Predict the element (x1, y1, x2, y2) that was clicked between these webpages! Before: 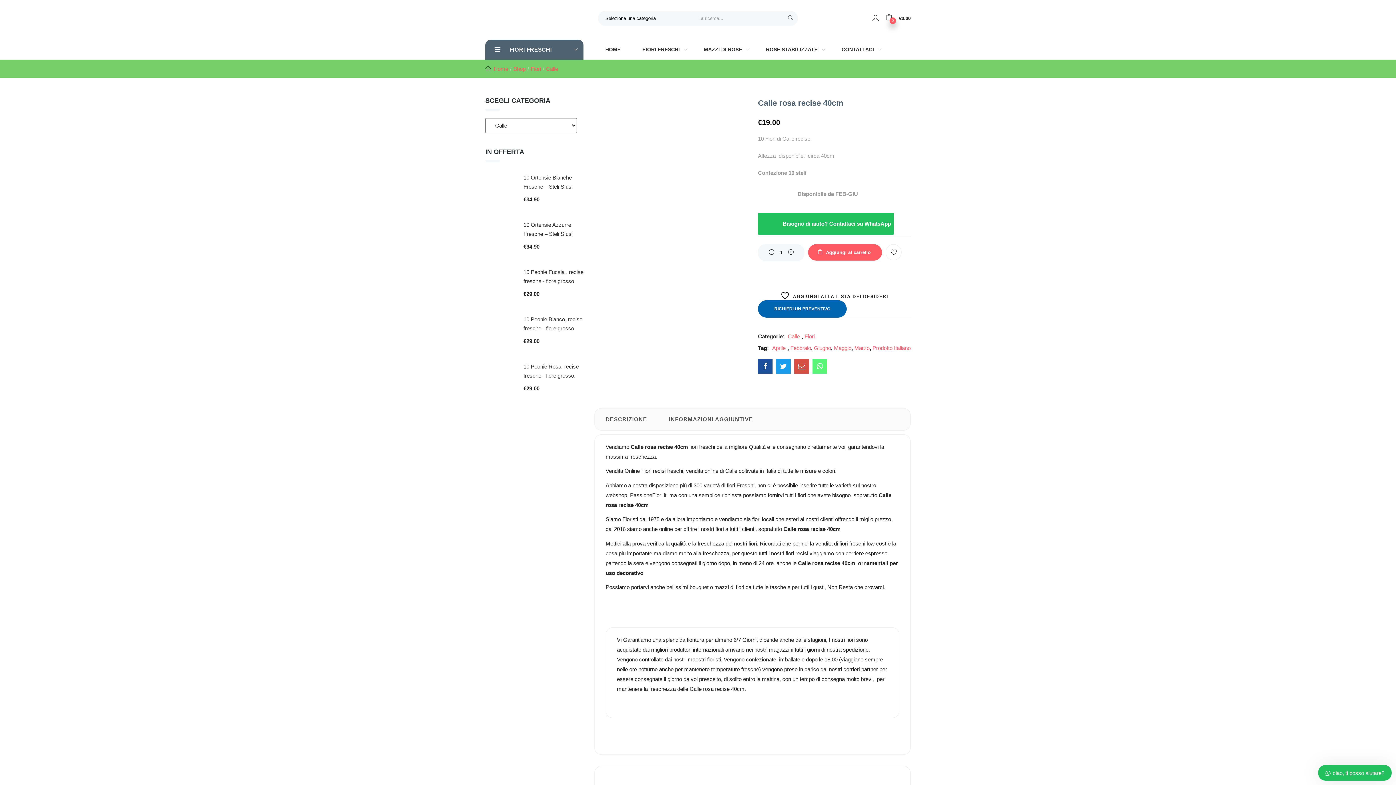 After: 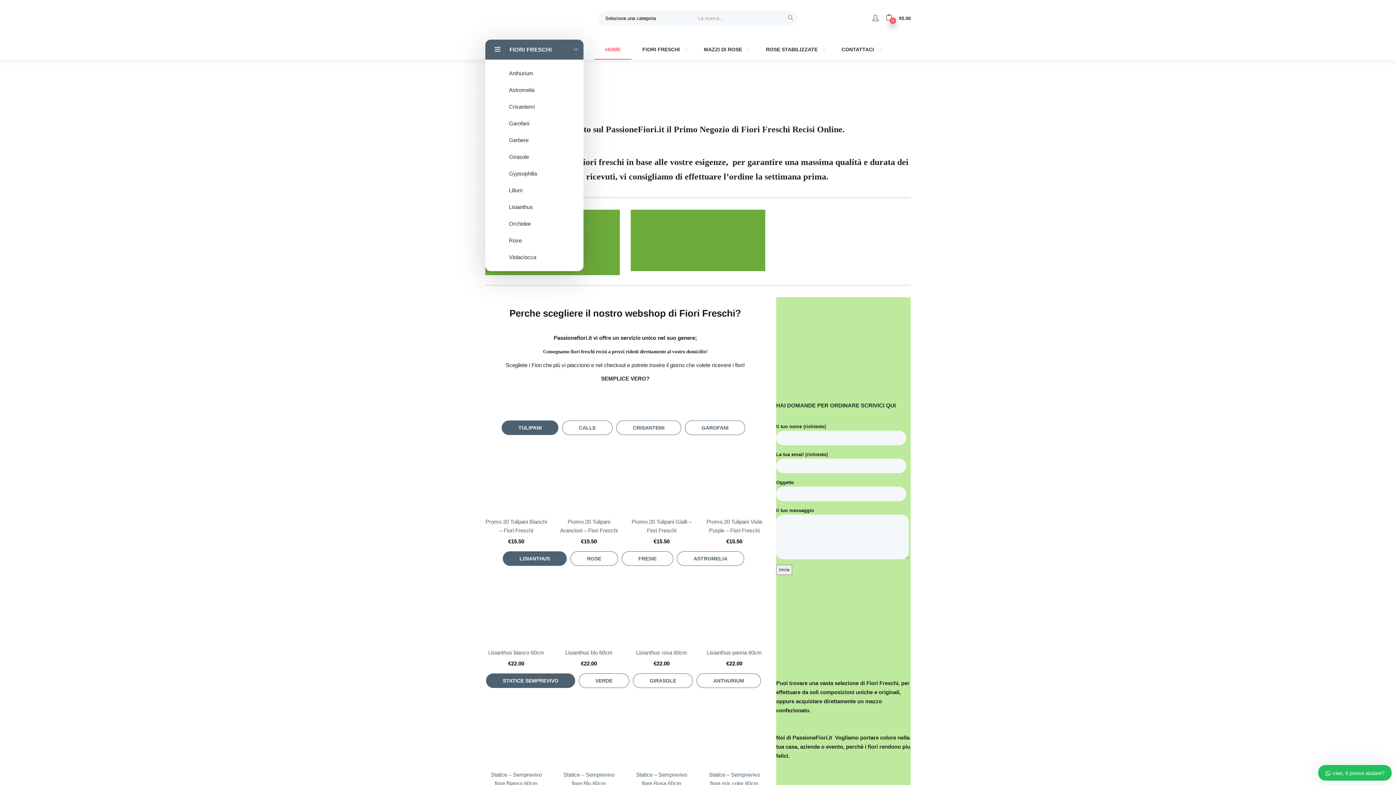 Action: bbox: (485, 16, 564, 22)